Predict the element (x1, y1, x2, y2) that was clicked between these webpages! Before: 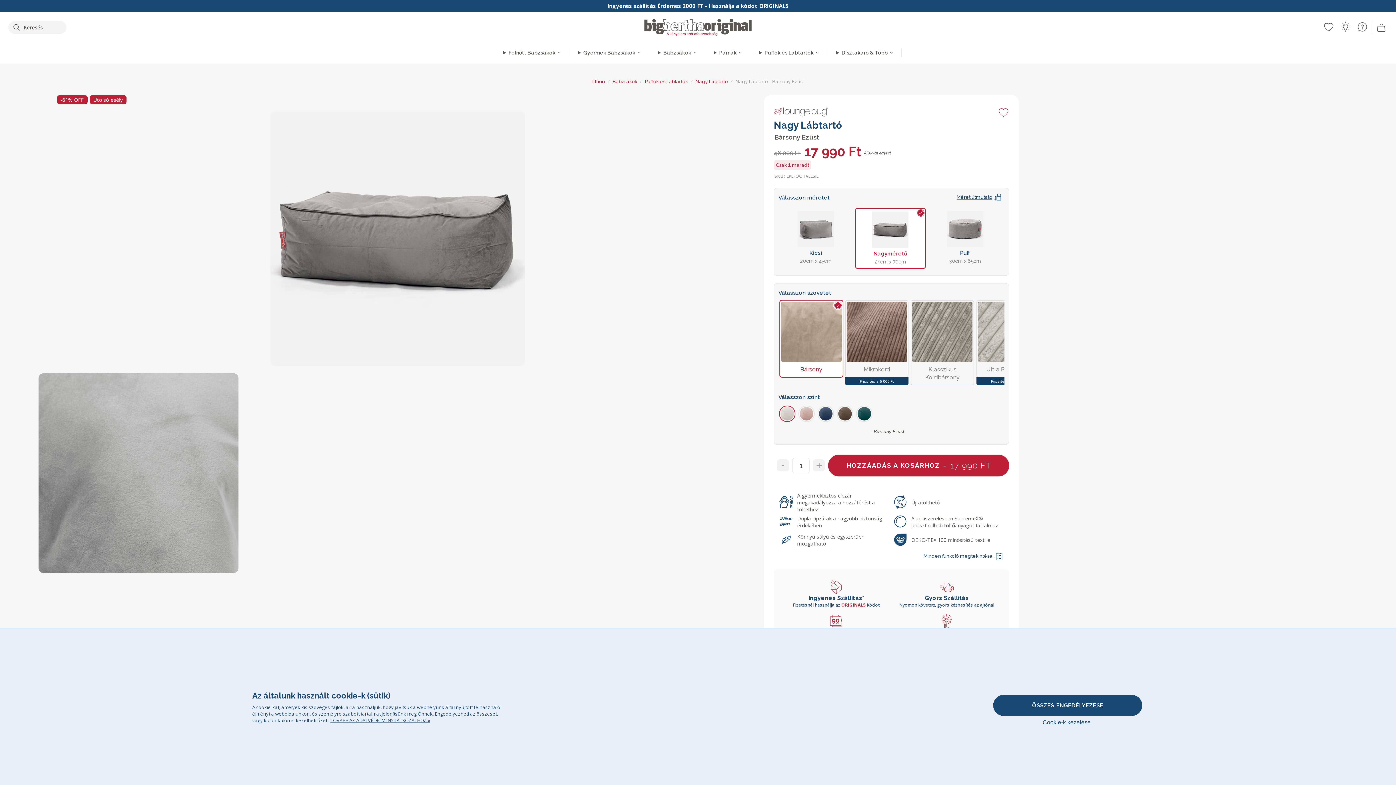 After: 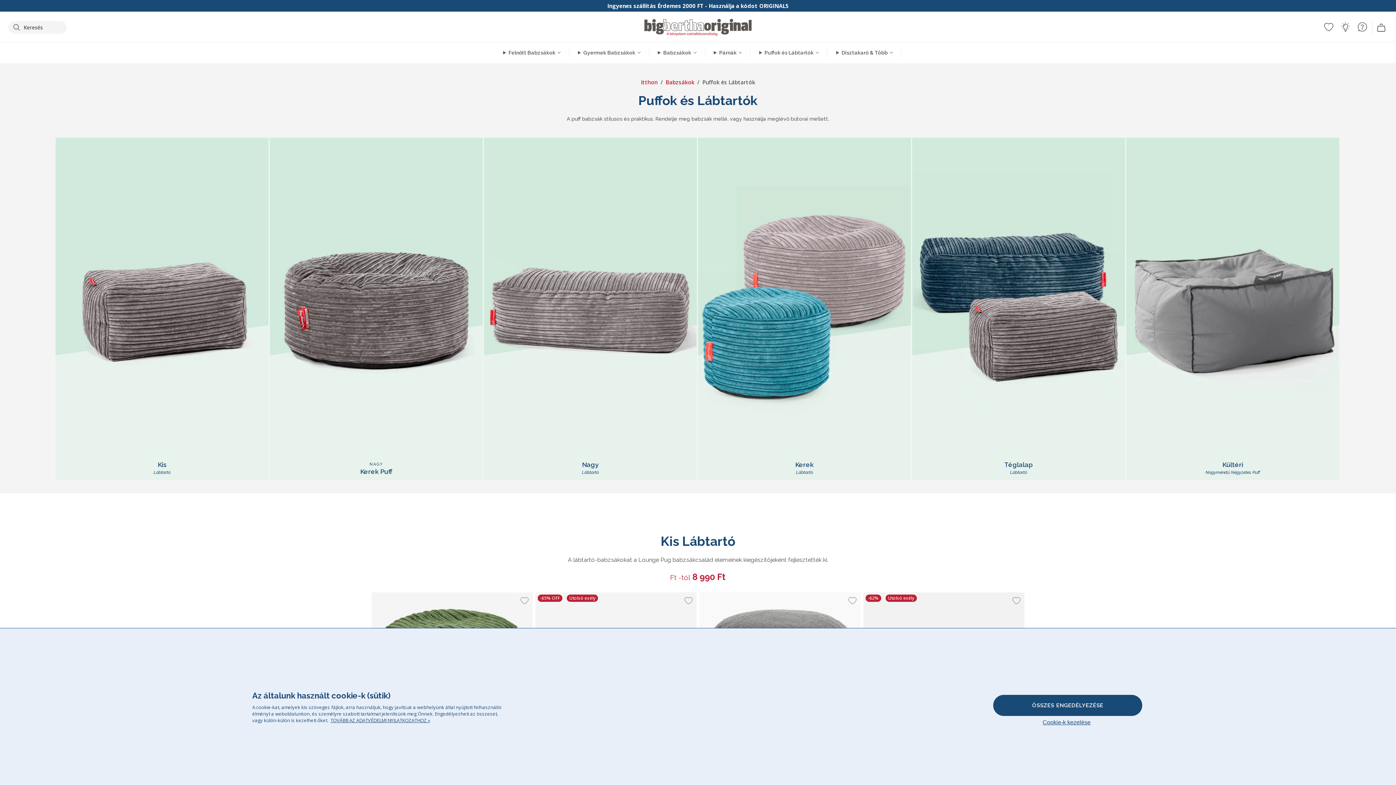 Action: label: Puffok és Lábtartók bbox: (645, 78, 688, 84)